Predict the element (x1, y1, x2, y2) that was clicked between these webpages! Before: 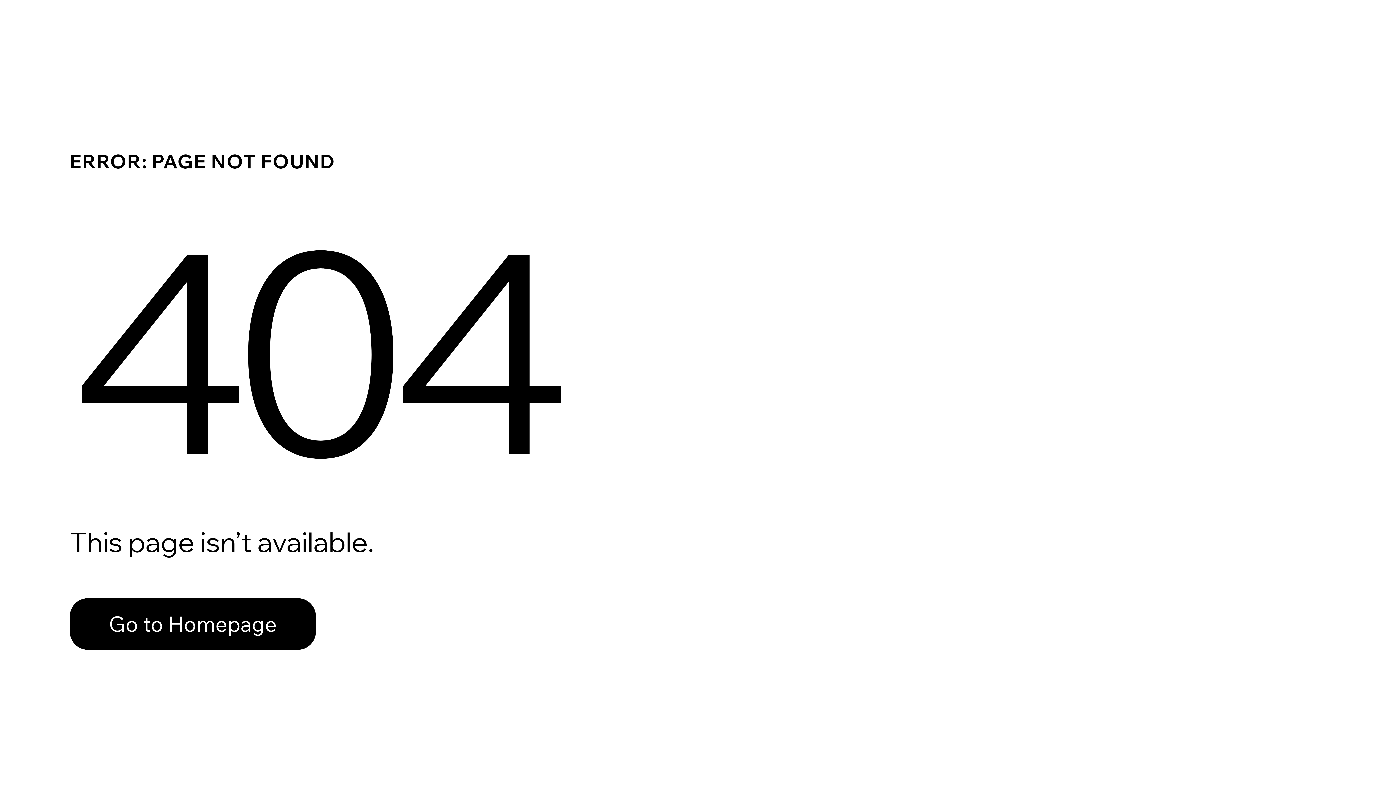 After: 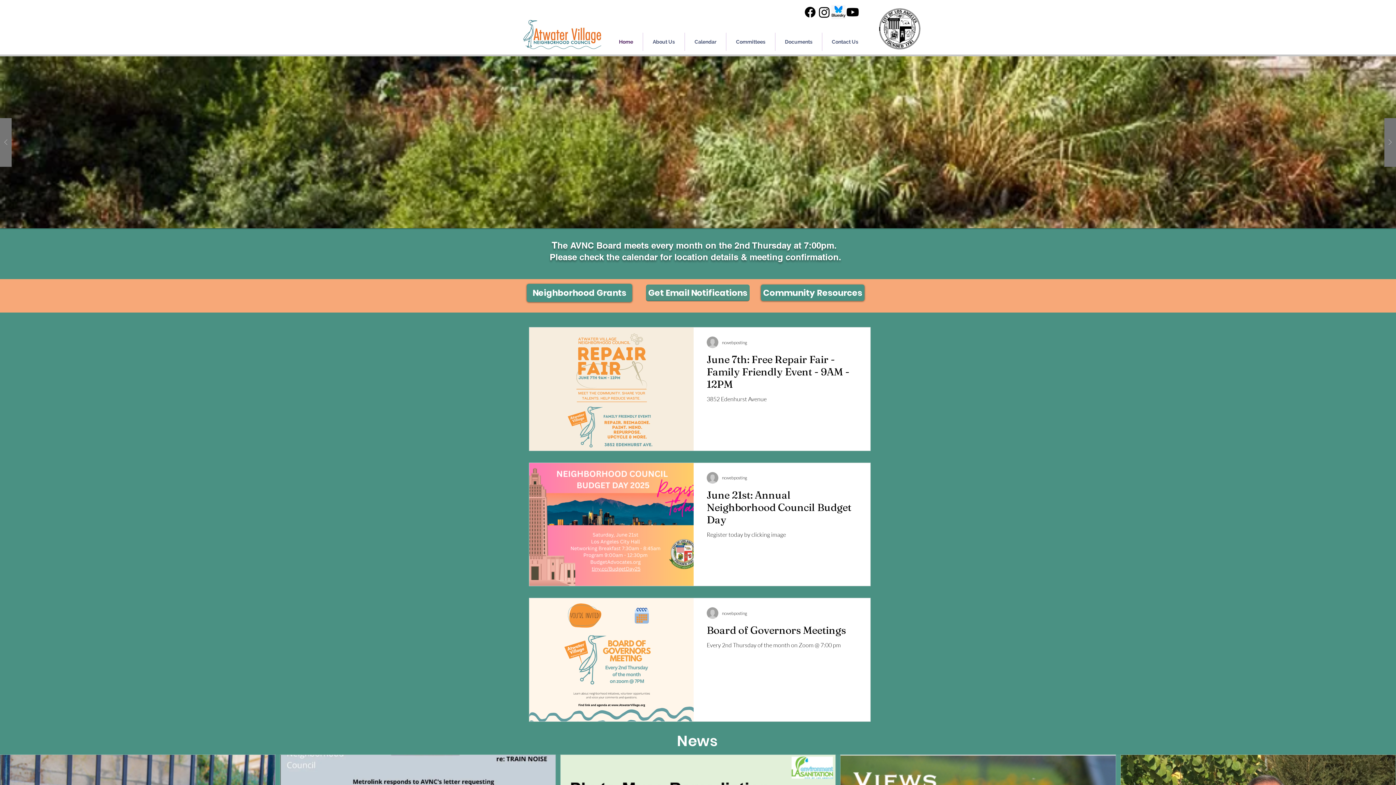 Action: label: Go to Homepage bbox: (69, 598, 316, 650)